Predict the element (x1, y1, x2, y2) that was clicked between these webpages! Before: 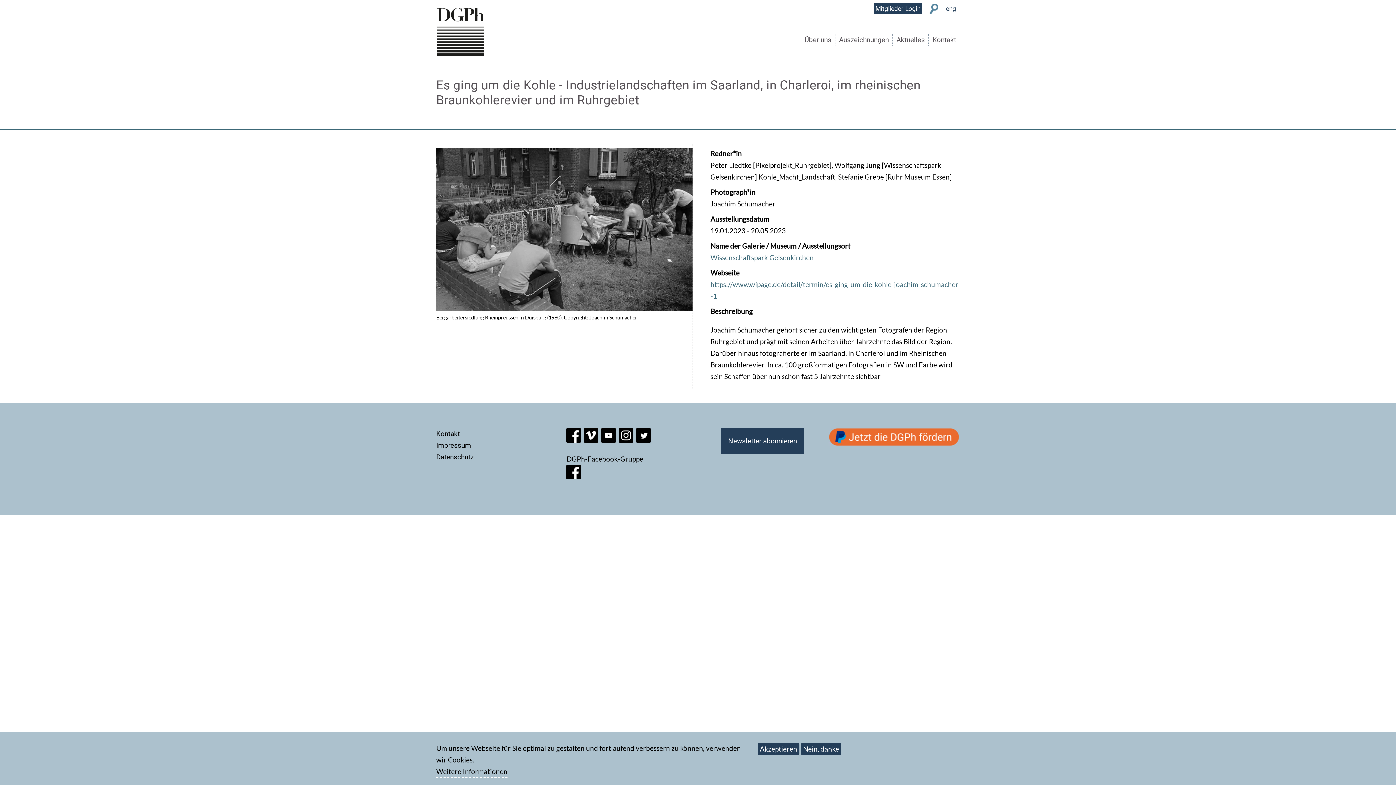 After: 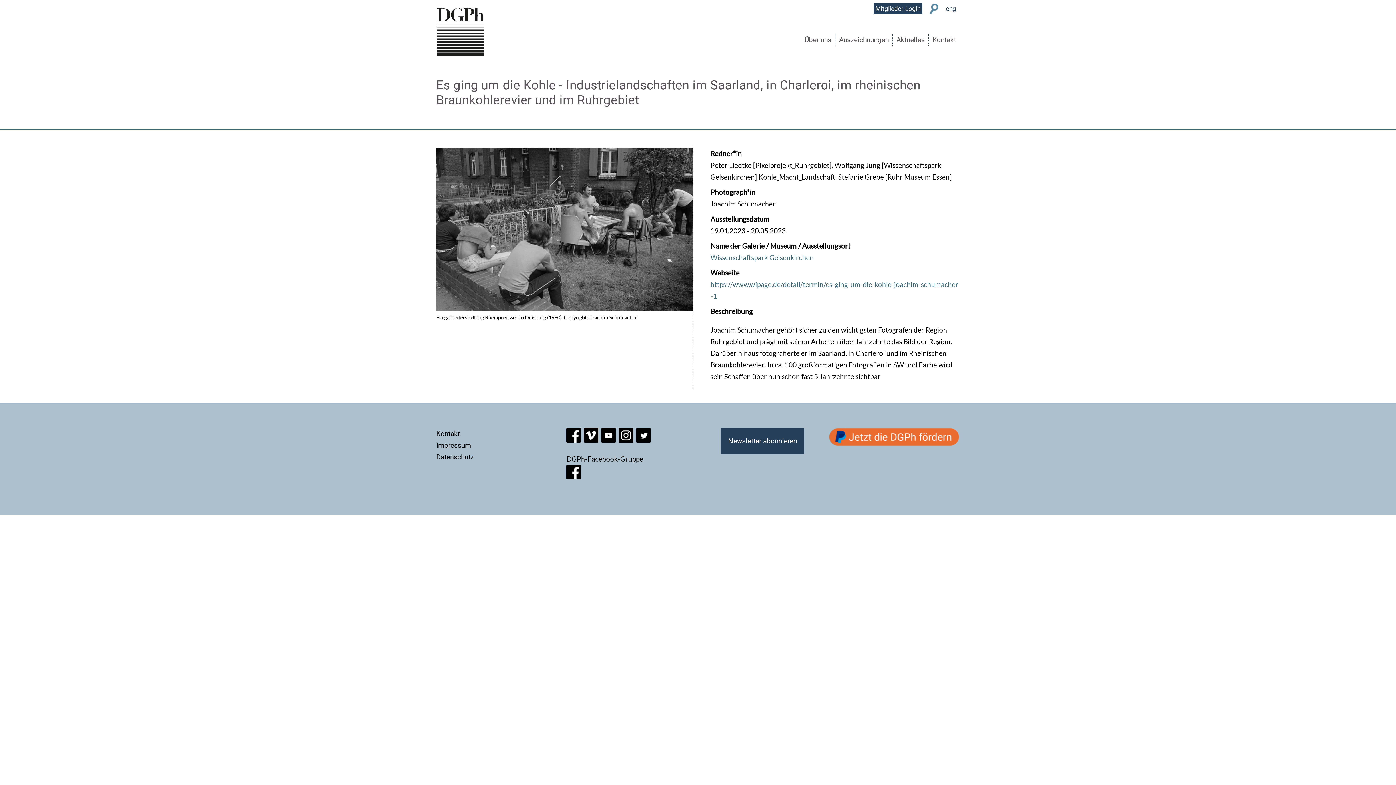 Action: bbox: (801, 743, 841, 755) label: Nein, danke